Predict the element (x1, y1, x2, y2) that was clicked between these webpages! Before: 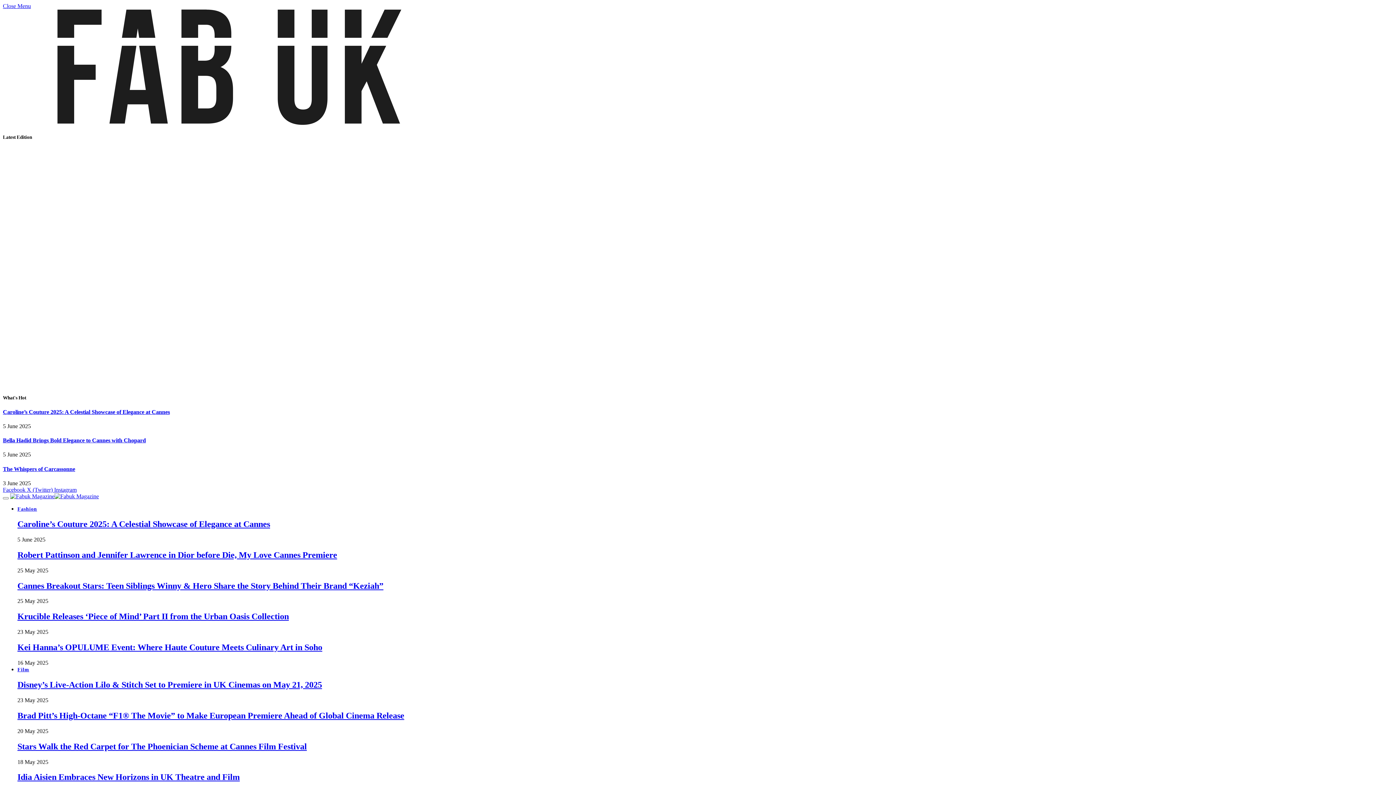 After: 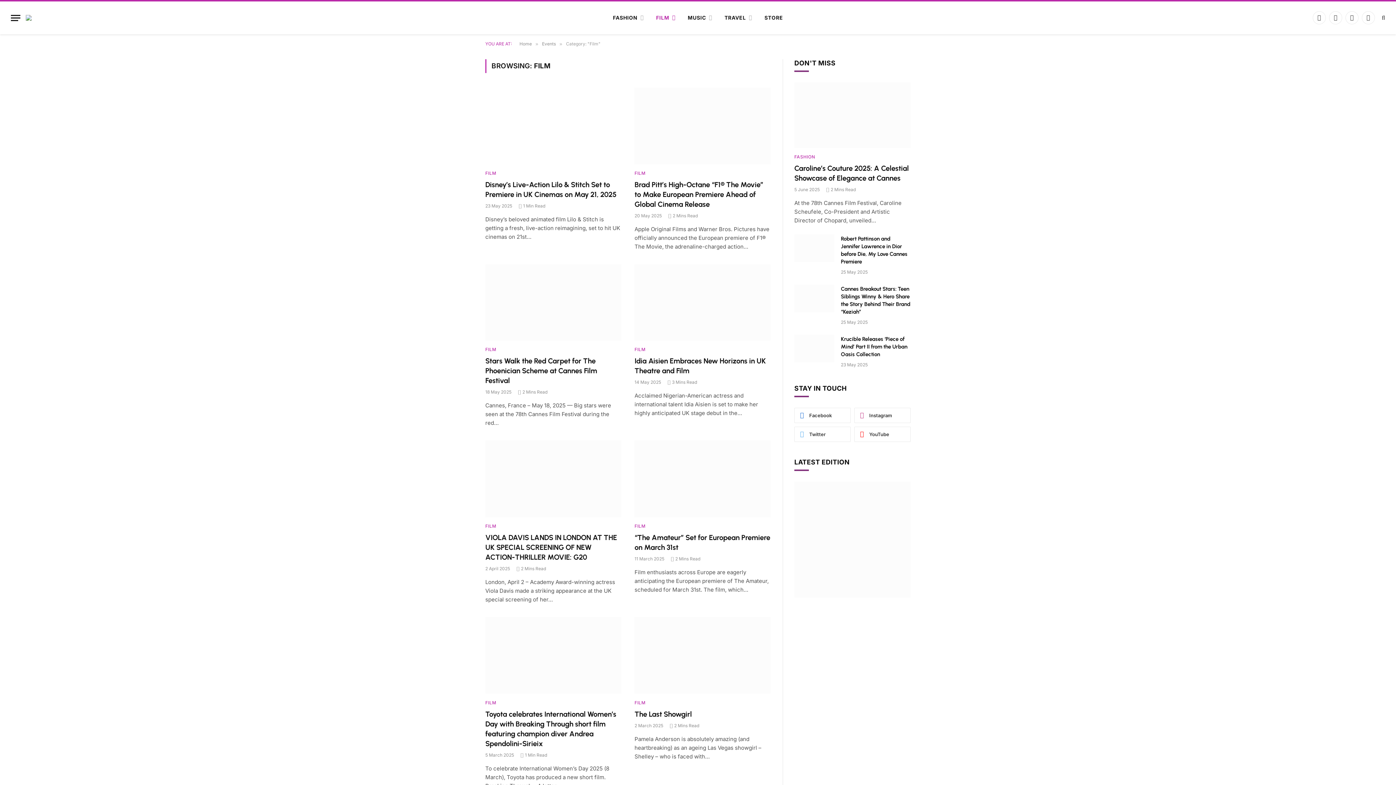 Action: label: Film bbox: (17, 667, 29, 672)